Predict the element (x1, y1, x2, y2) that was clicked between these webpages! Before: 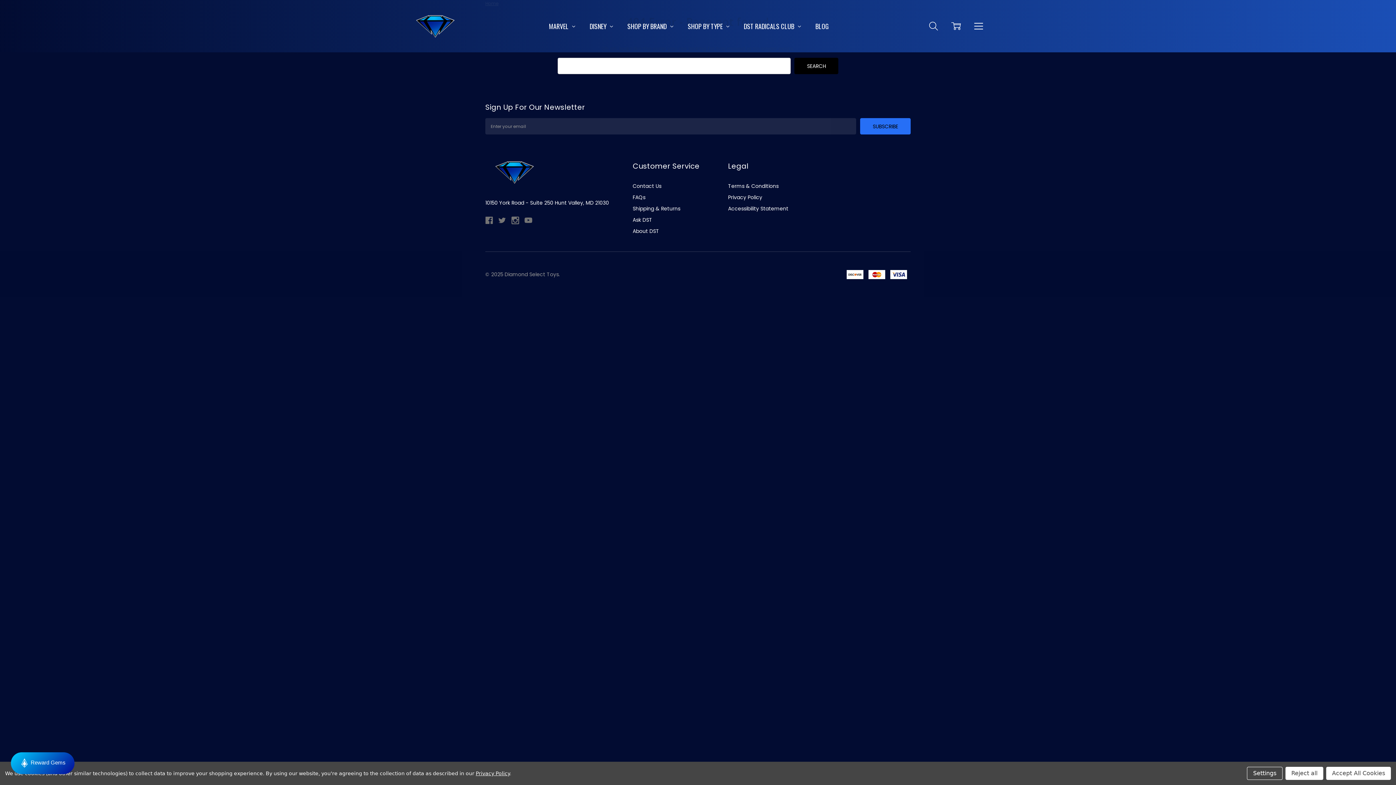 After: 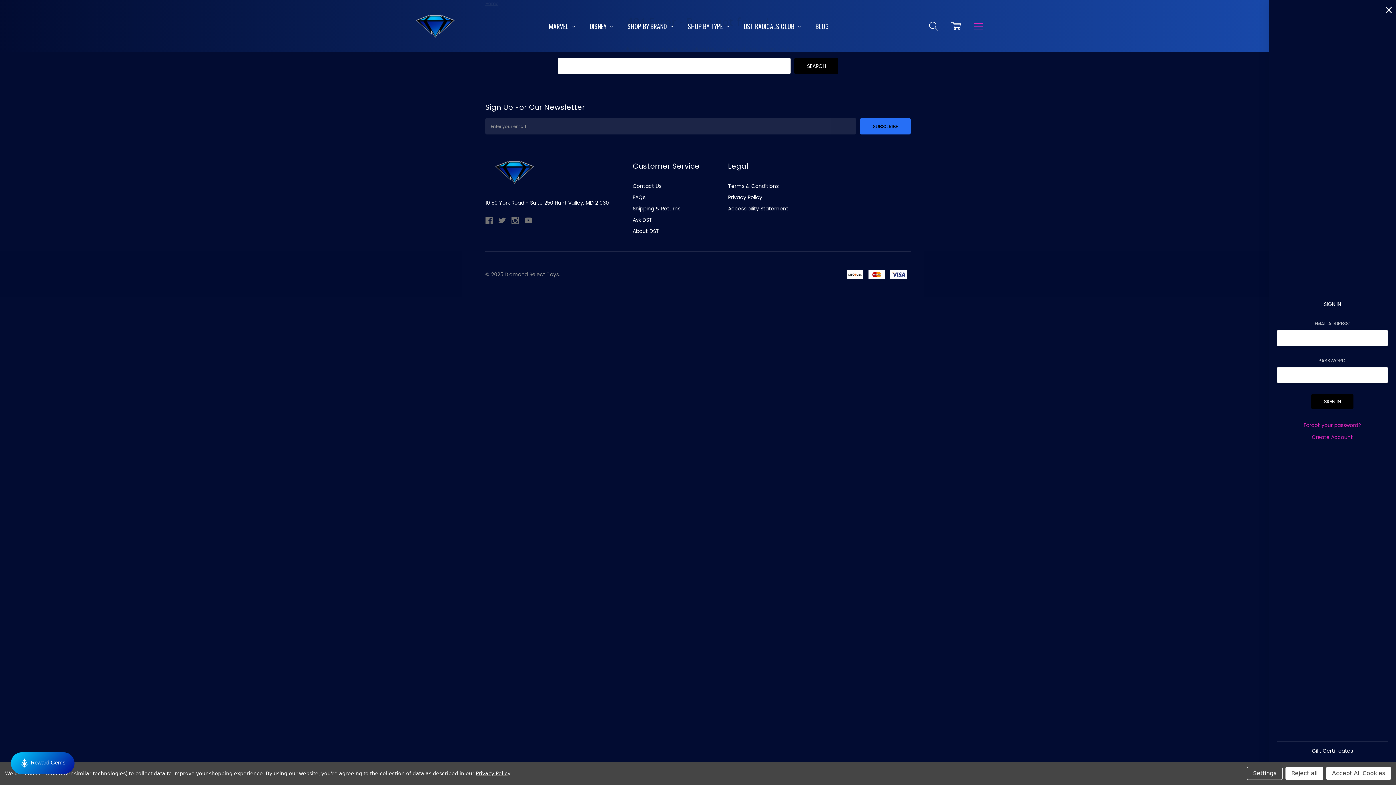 Action: label: more items bbox: (967, 19, 983, 33)